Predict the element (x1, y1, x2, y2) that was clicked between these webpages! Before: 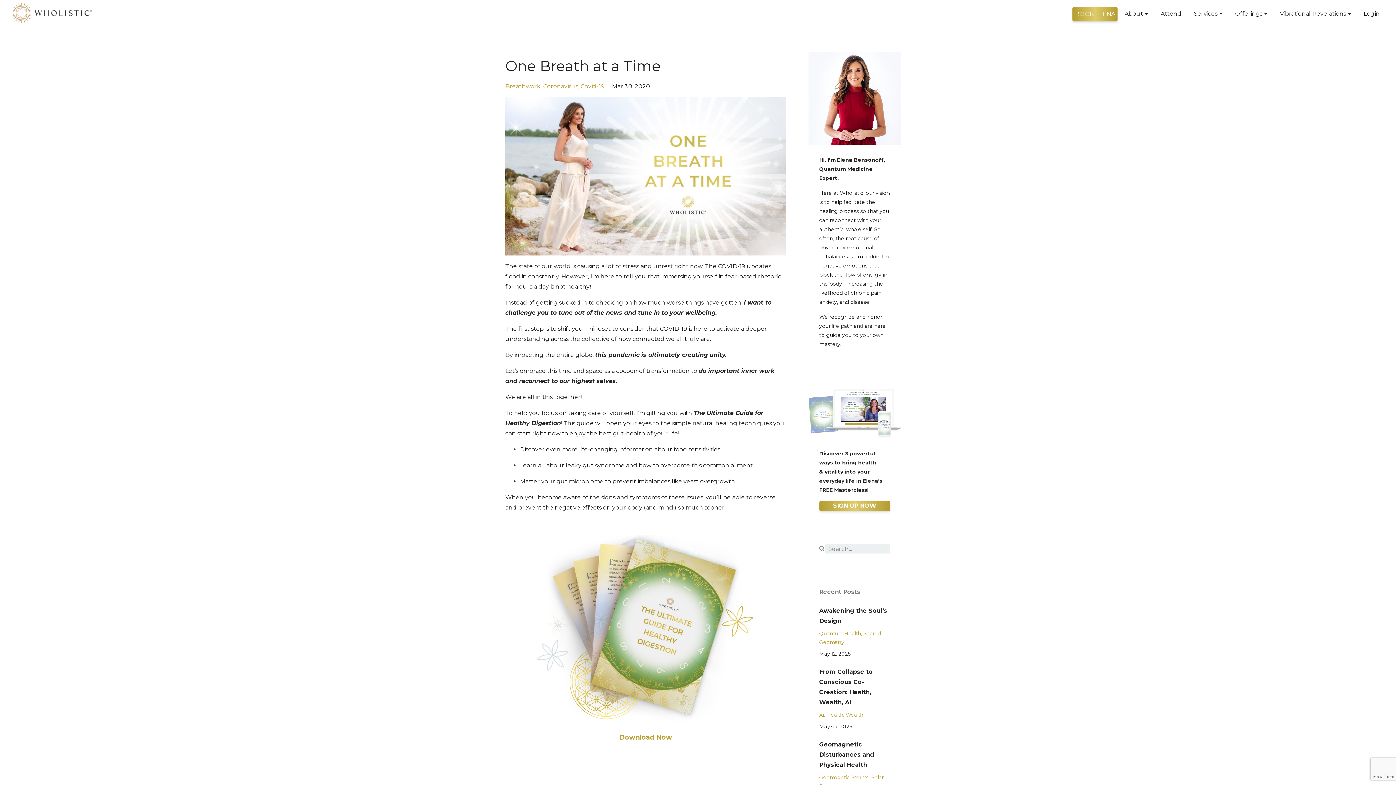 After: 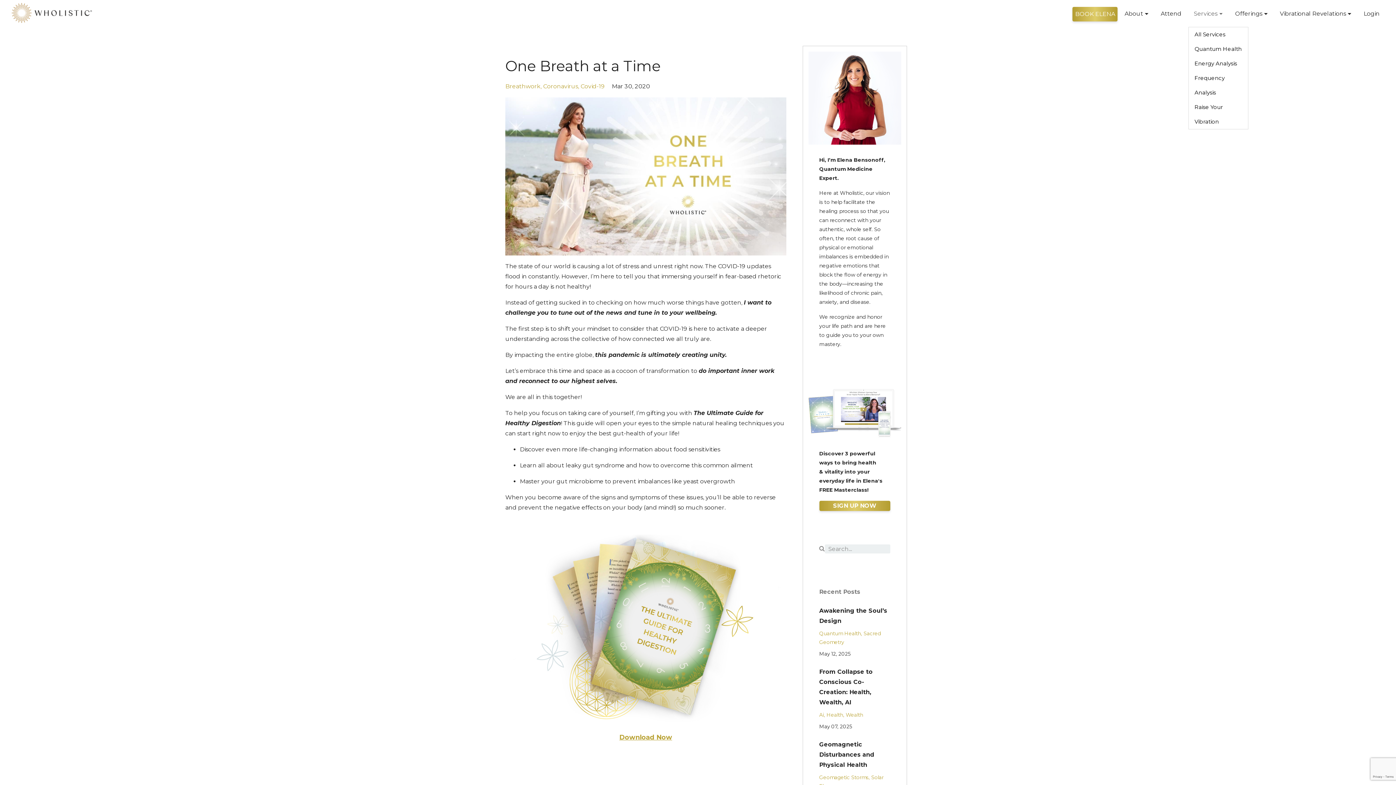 Action: bbox: (1192, 0, 1224, 26) label: Services